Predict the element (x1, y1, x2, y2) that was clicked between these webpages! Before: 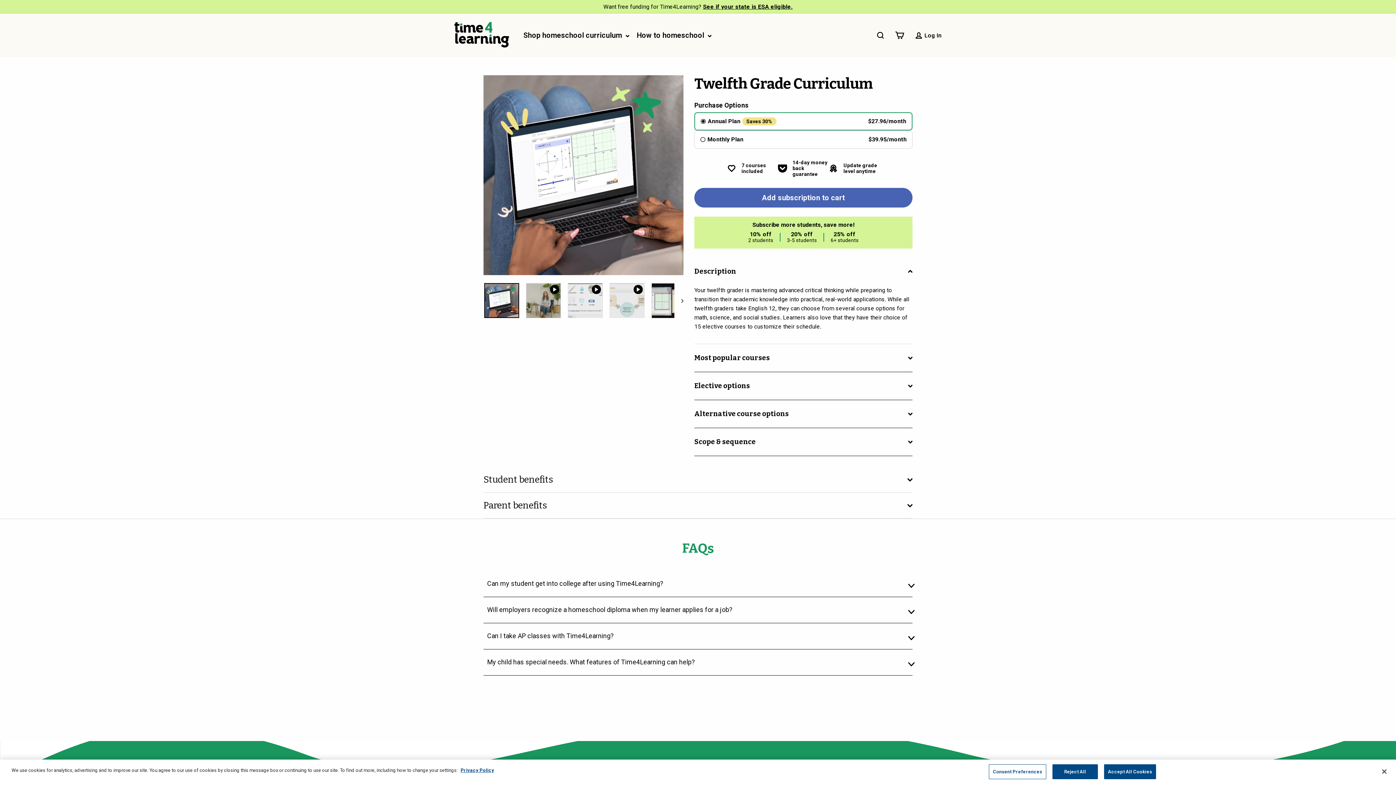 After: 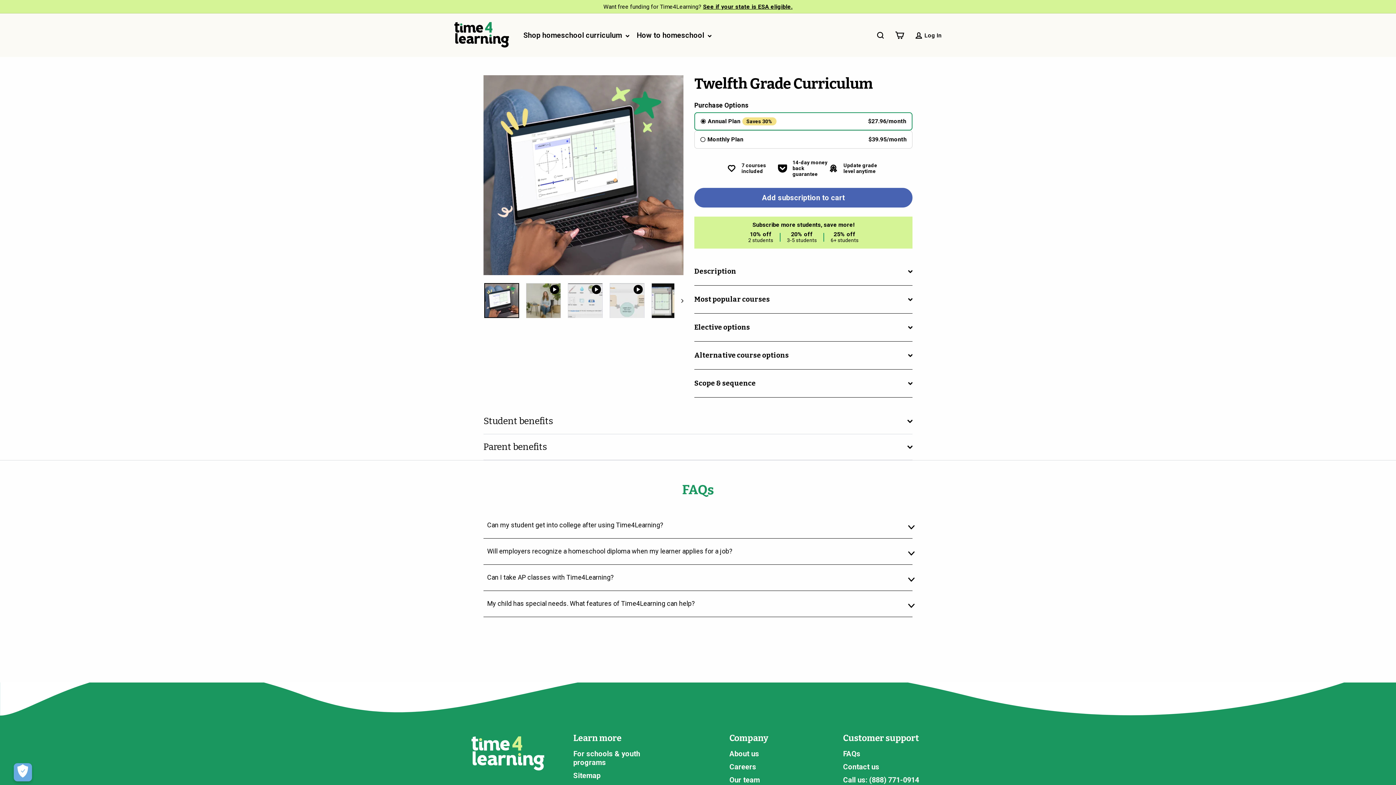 Action: label: Description bbox: (694, 257, 912, 285)